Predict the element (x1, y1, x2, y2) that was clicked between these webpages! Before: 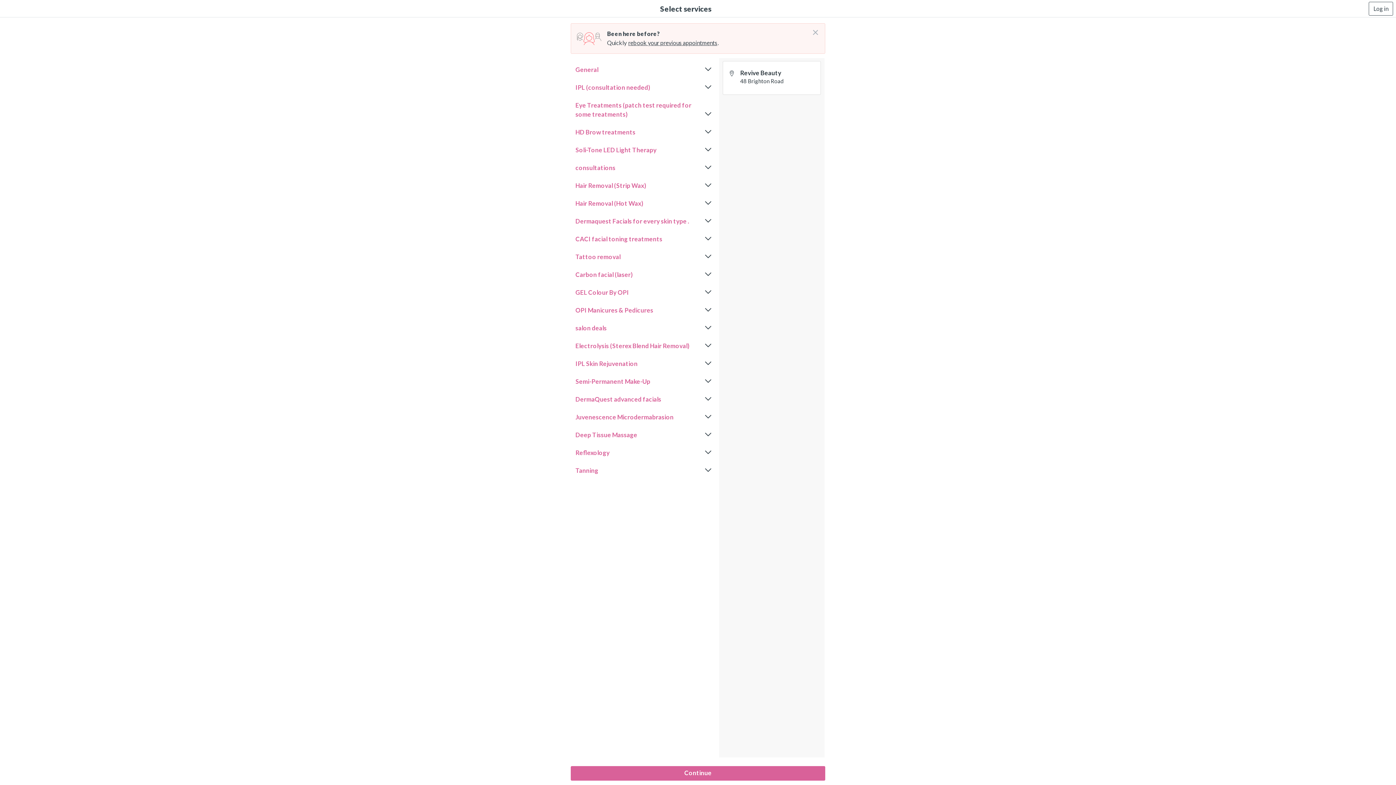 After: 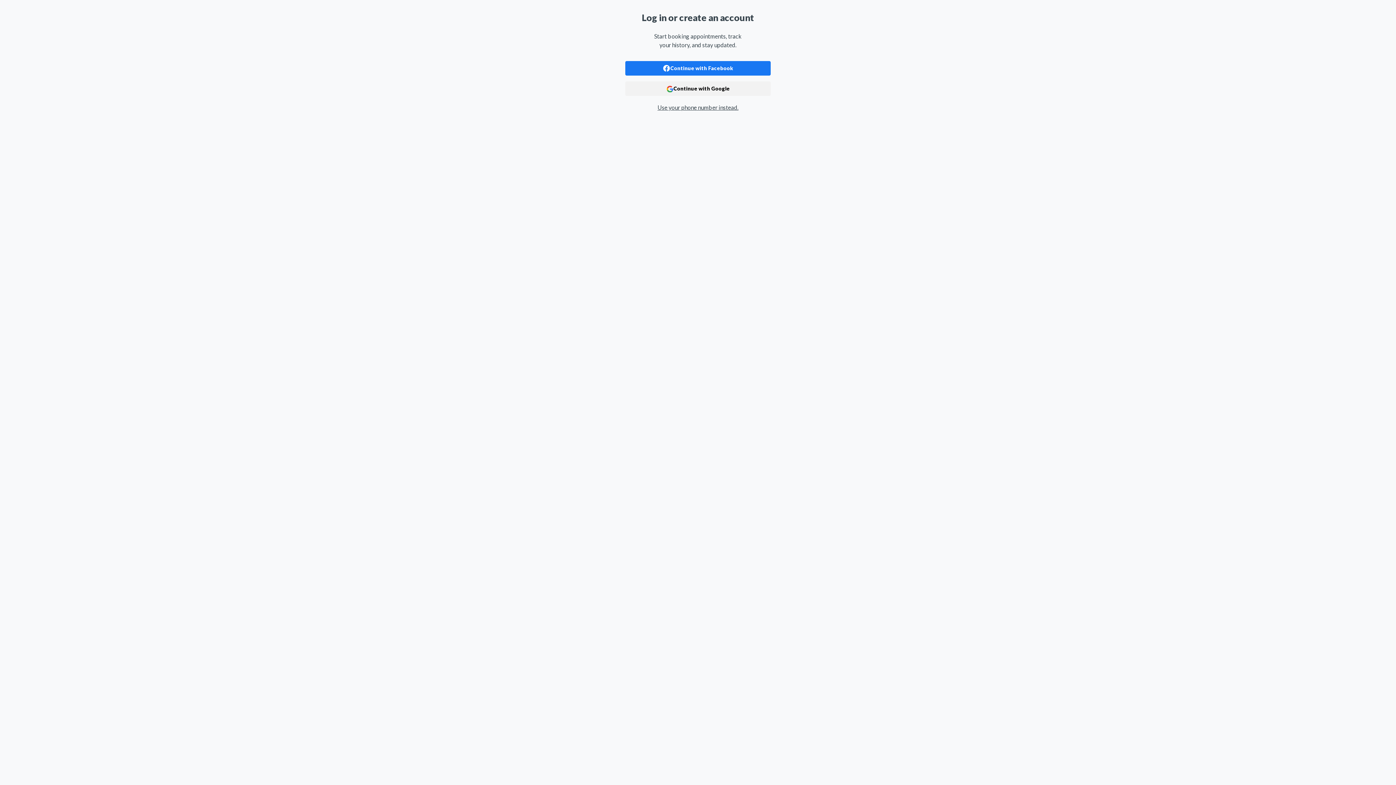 Action: bbox: (1369, 1, 1393, 15) label: Log in